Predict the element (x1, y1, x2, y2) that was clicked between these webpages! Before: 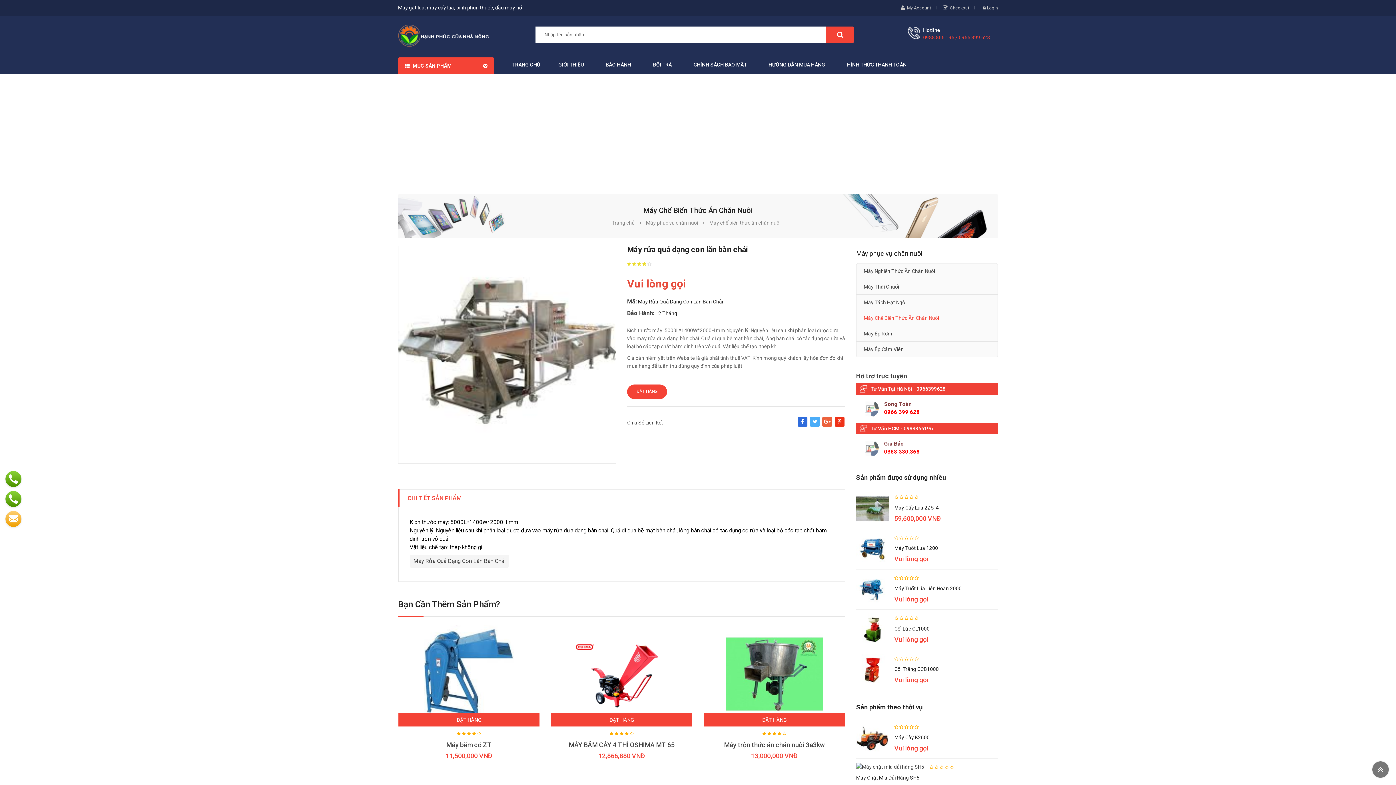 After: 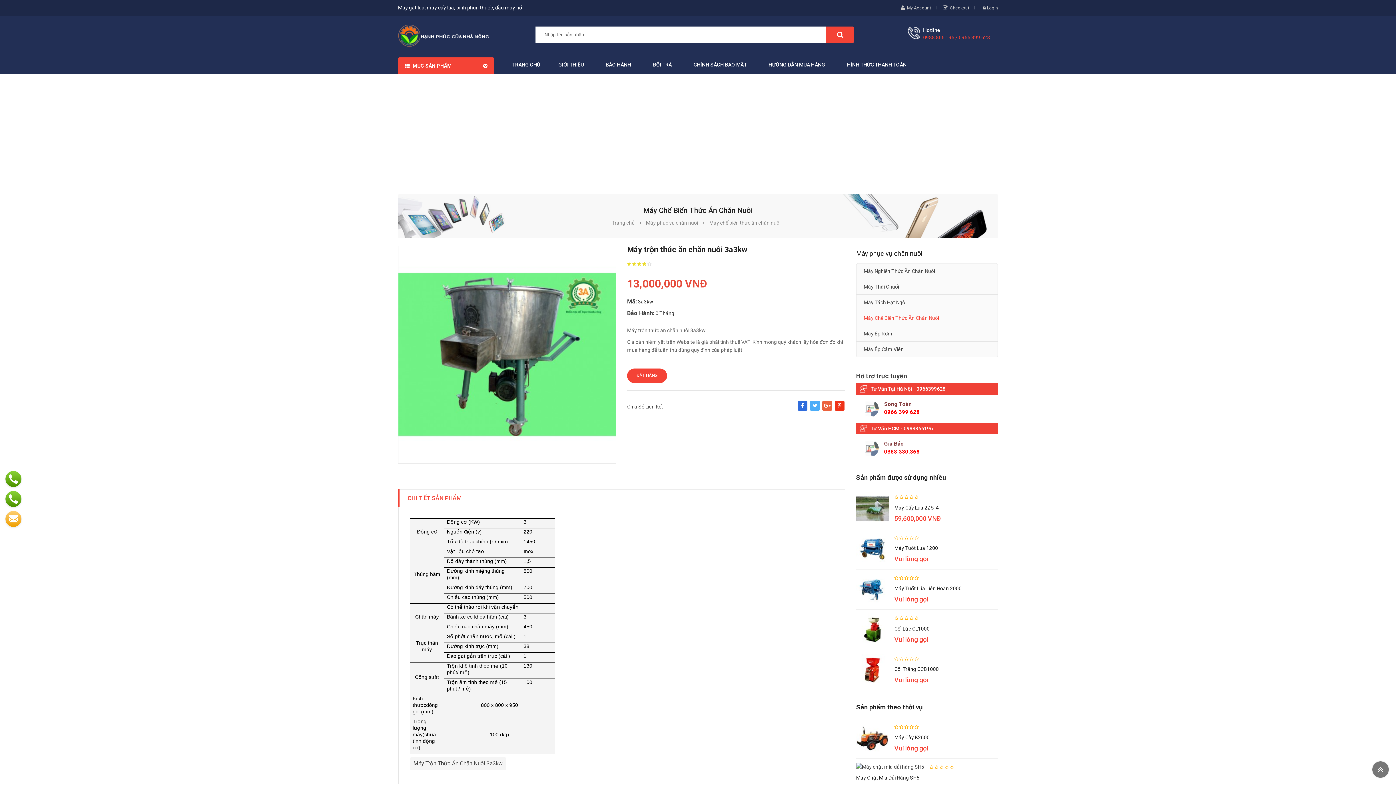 Action: label: Máy trộn thức ăn chăn nuôi 3a3kw bbox: (724, 741, 824, 749)